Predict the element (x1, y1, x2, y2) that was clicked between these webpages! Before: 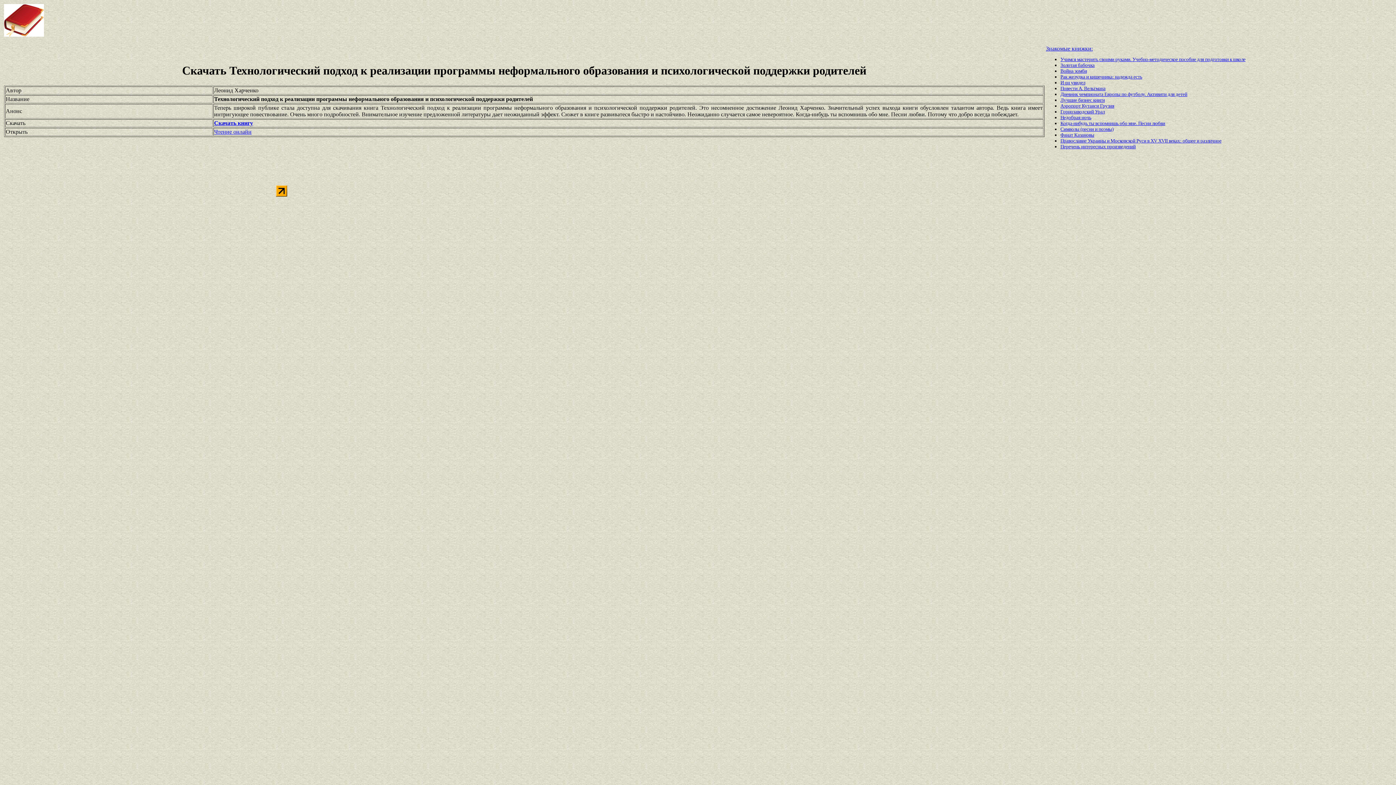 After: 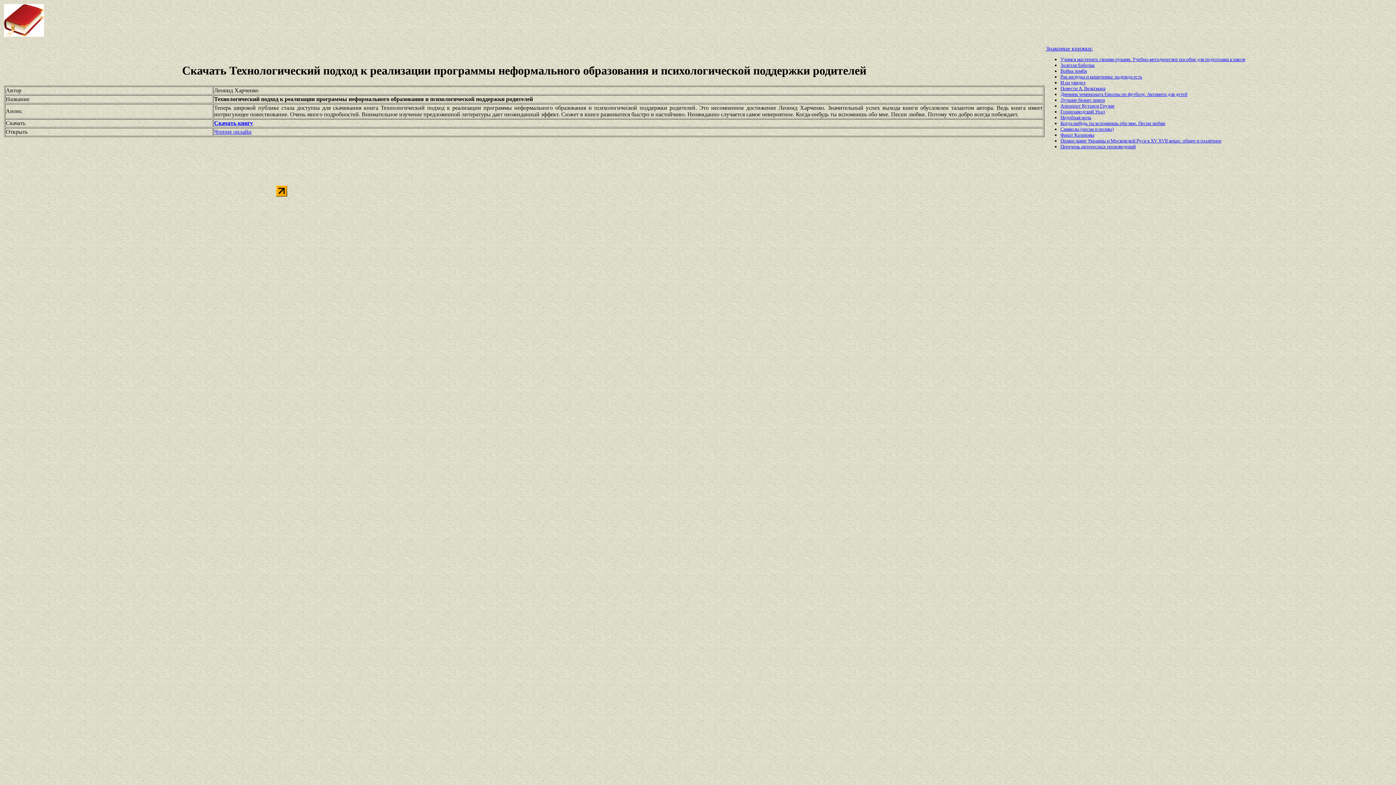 Action: label: Аэропорт Кутаиси Грузия bbox: (1060, 103, 1114, 108)